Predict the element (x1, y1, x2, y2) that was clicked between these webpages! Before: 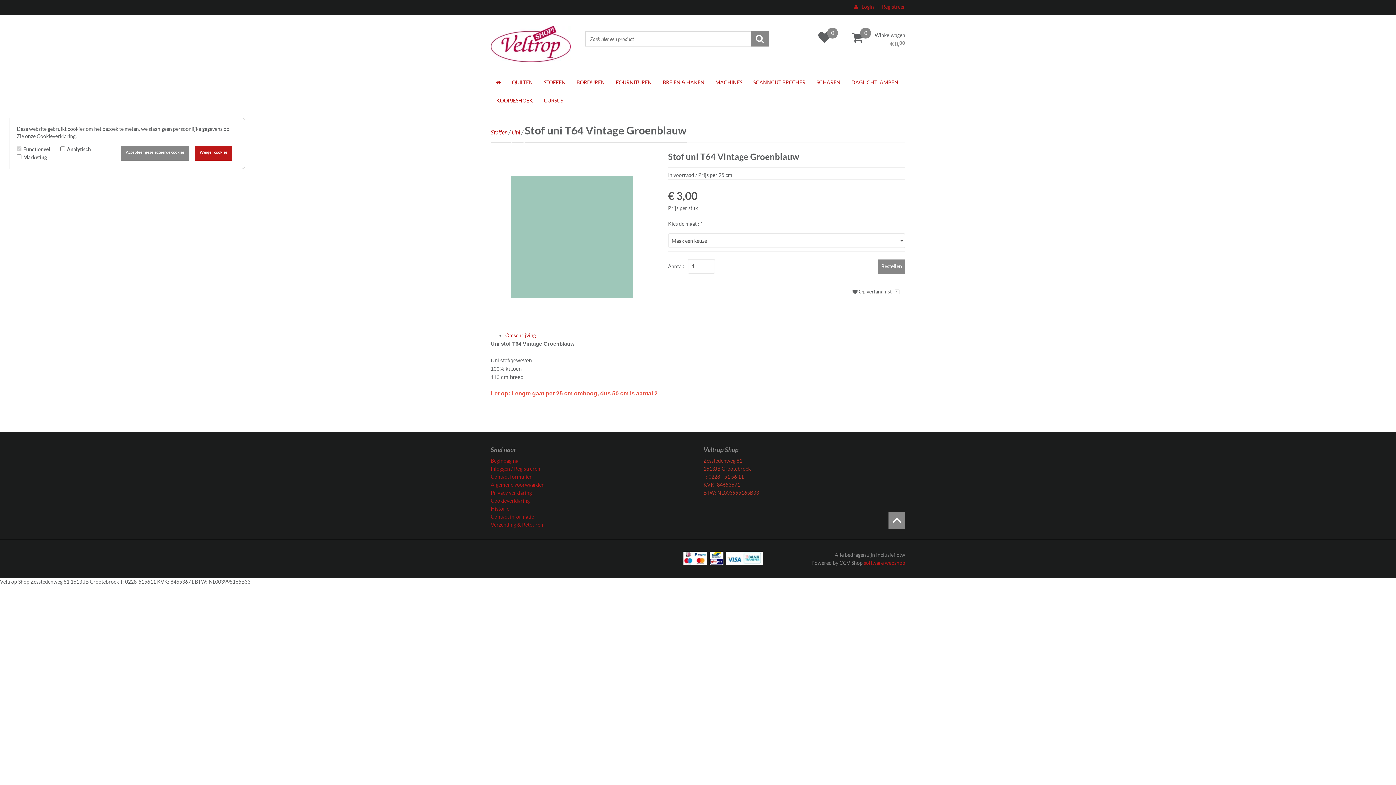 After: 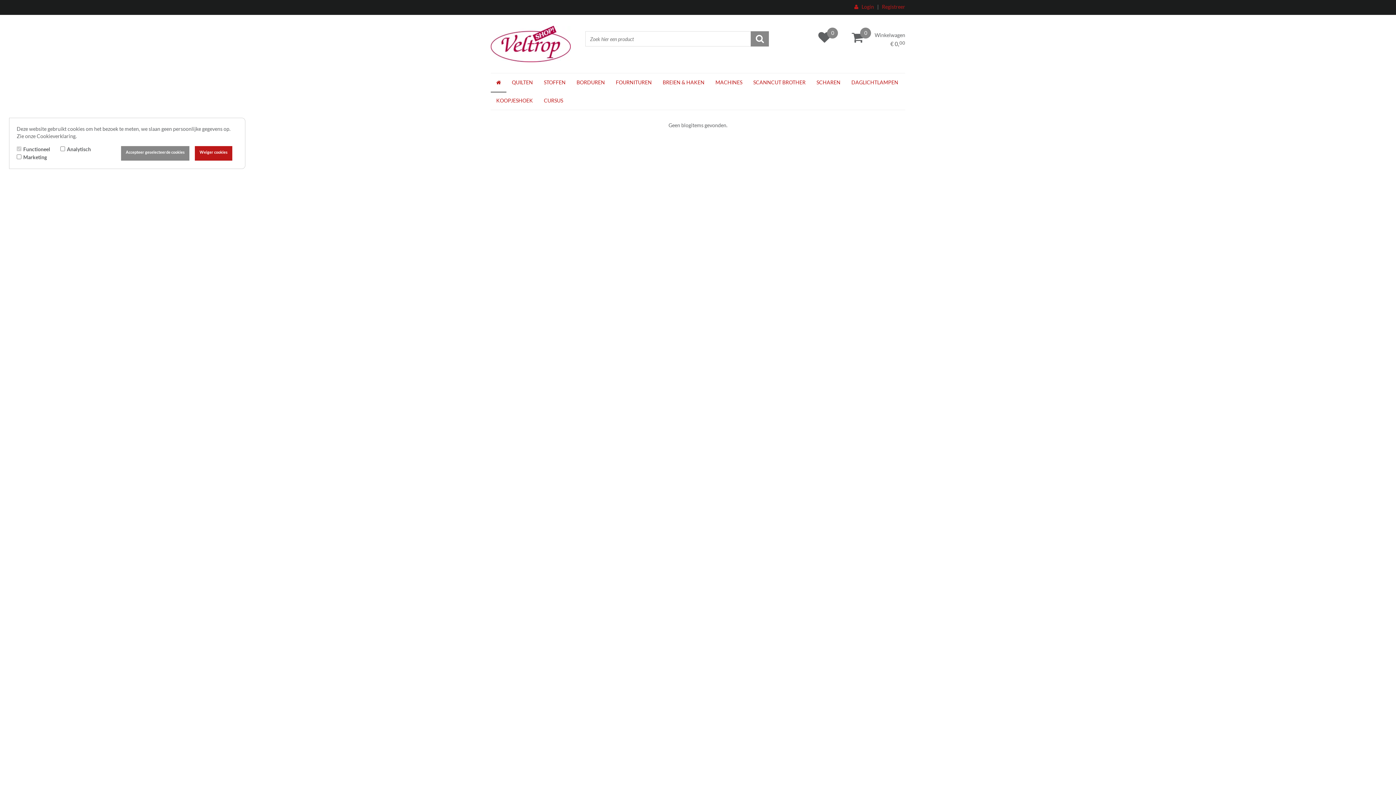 Action: bbox: (490, 73, 506, 91)